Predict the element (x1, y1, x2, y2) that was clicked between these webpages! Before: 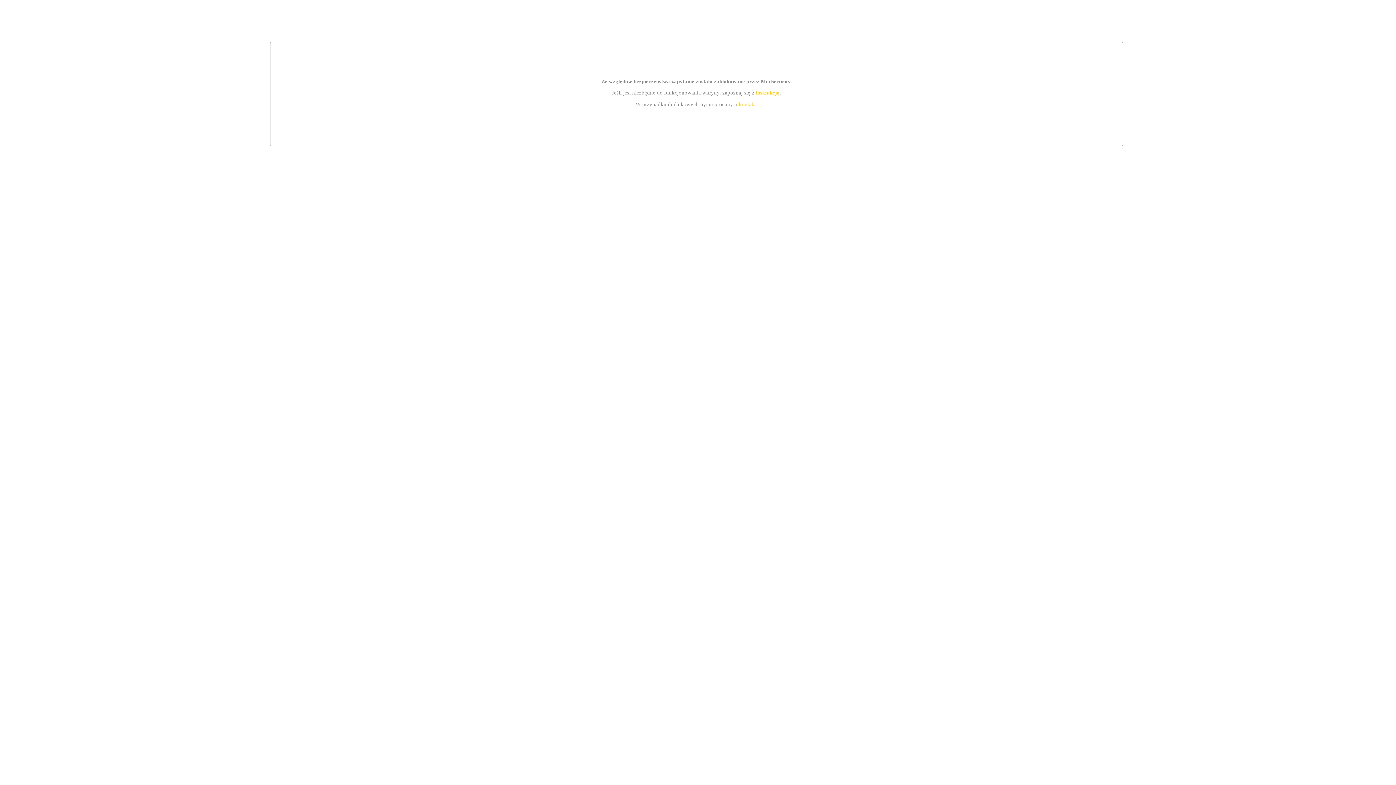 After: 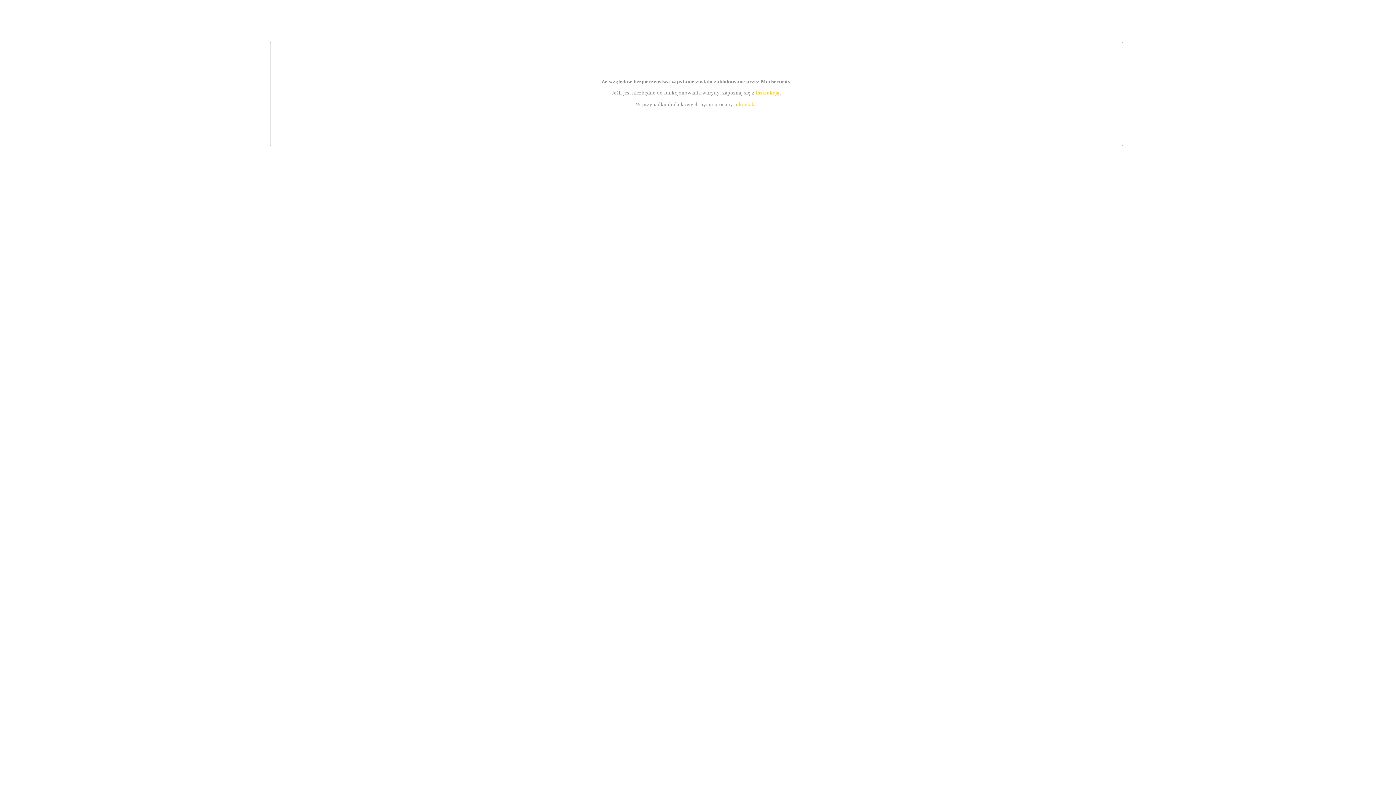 Action: label: instrukcją bbox: (755, 89, 779, 95)